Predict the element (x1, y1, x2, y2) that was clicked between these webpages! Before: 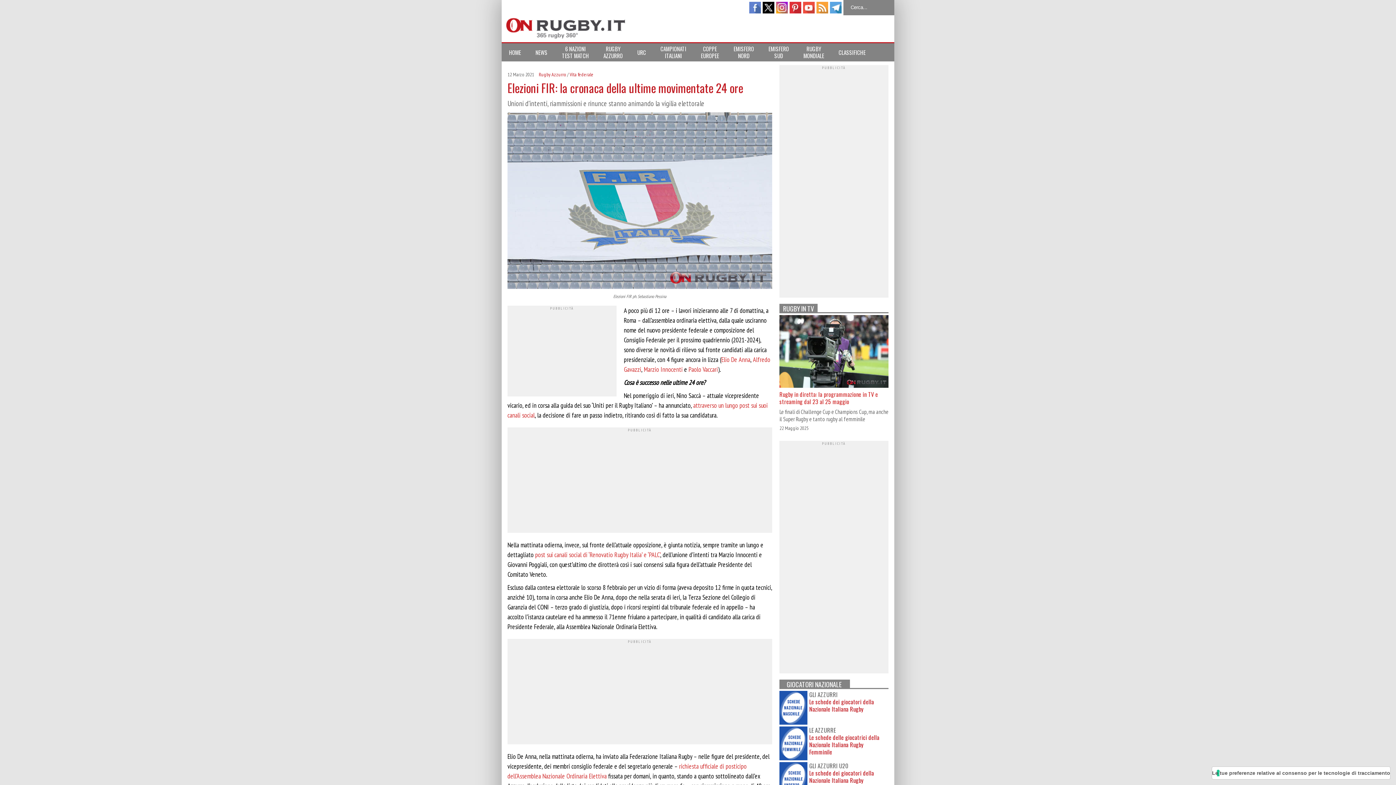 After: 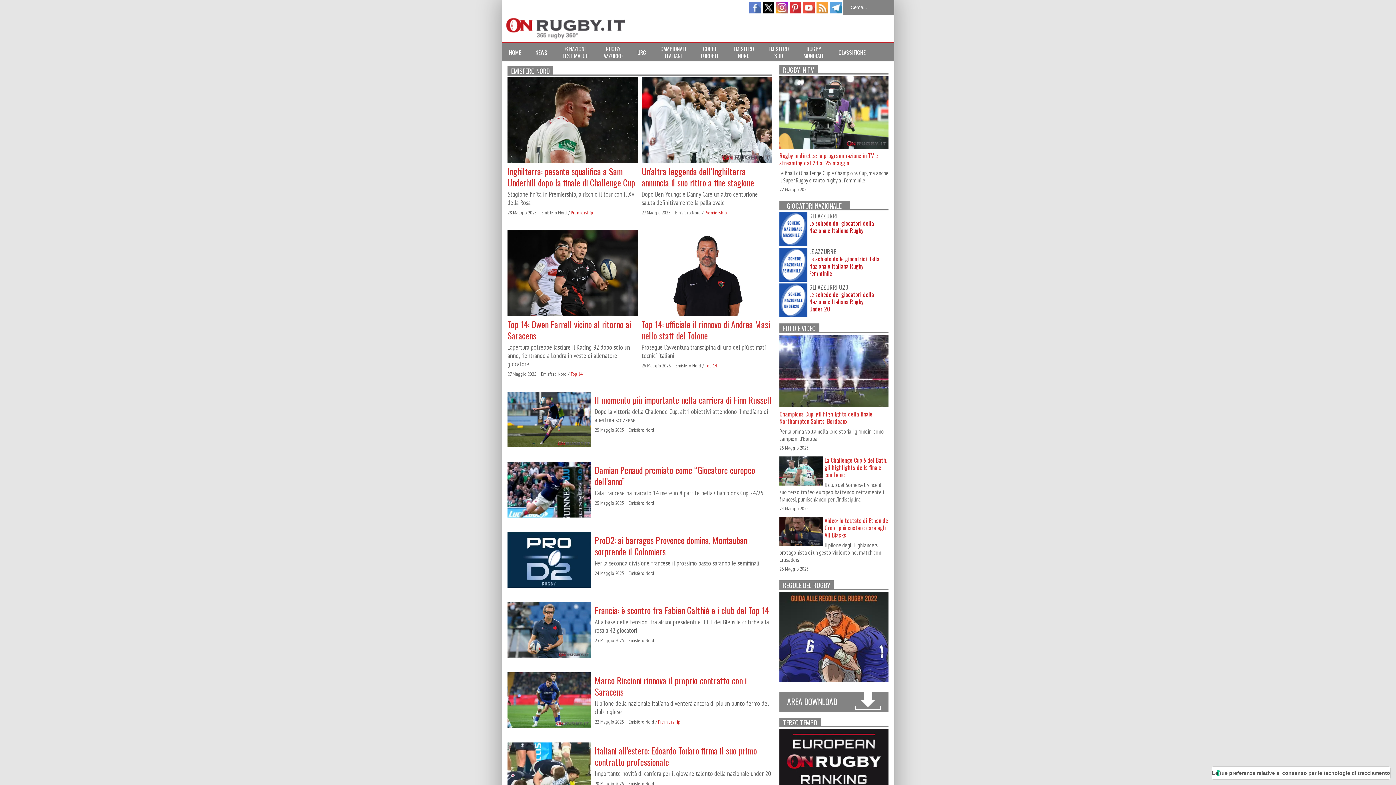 Action: label: EMISFERO
NORD bbox: (726, 43, 761, 61)